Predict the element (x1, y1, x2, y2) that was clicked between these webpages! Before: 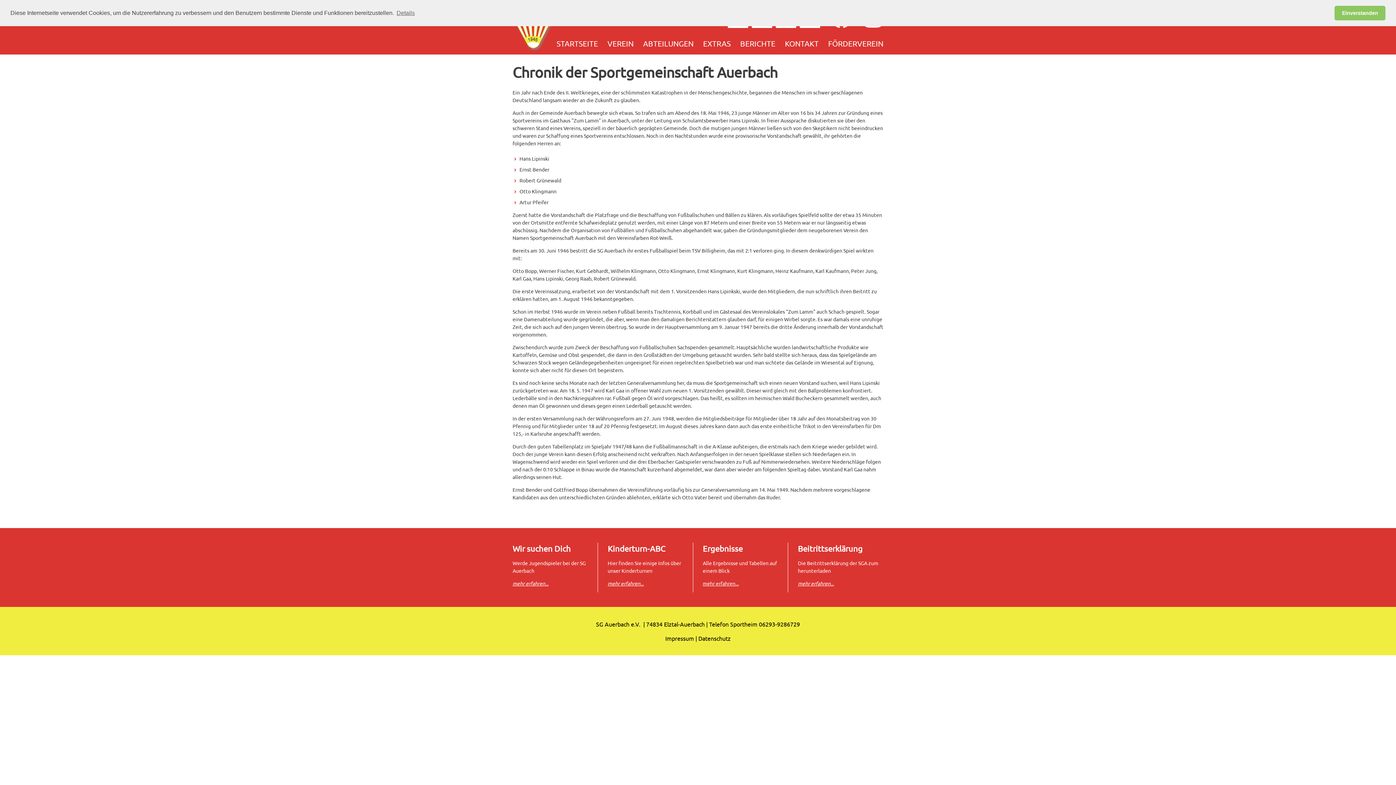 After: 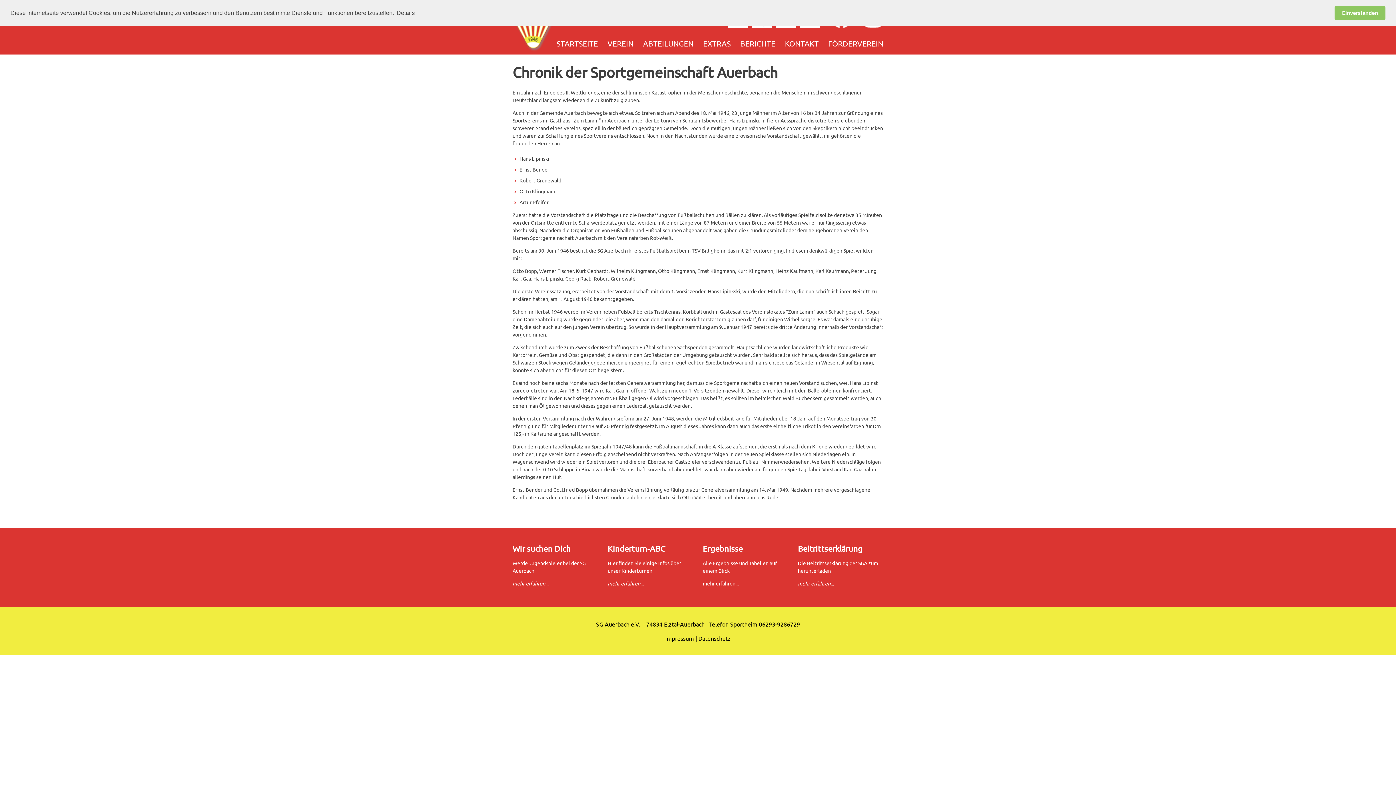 Action: label: learn more about cookies bbox: (395, 7, 416, 18)